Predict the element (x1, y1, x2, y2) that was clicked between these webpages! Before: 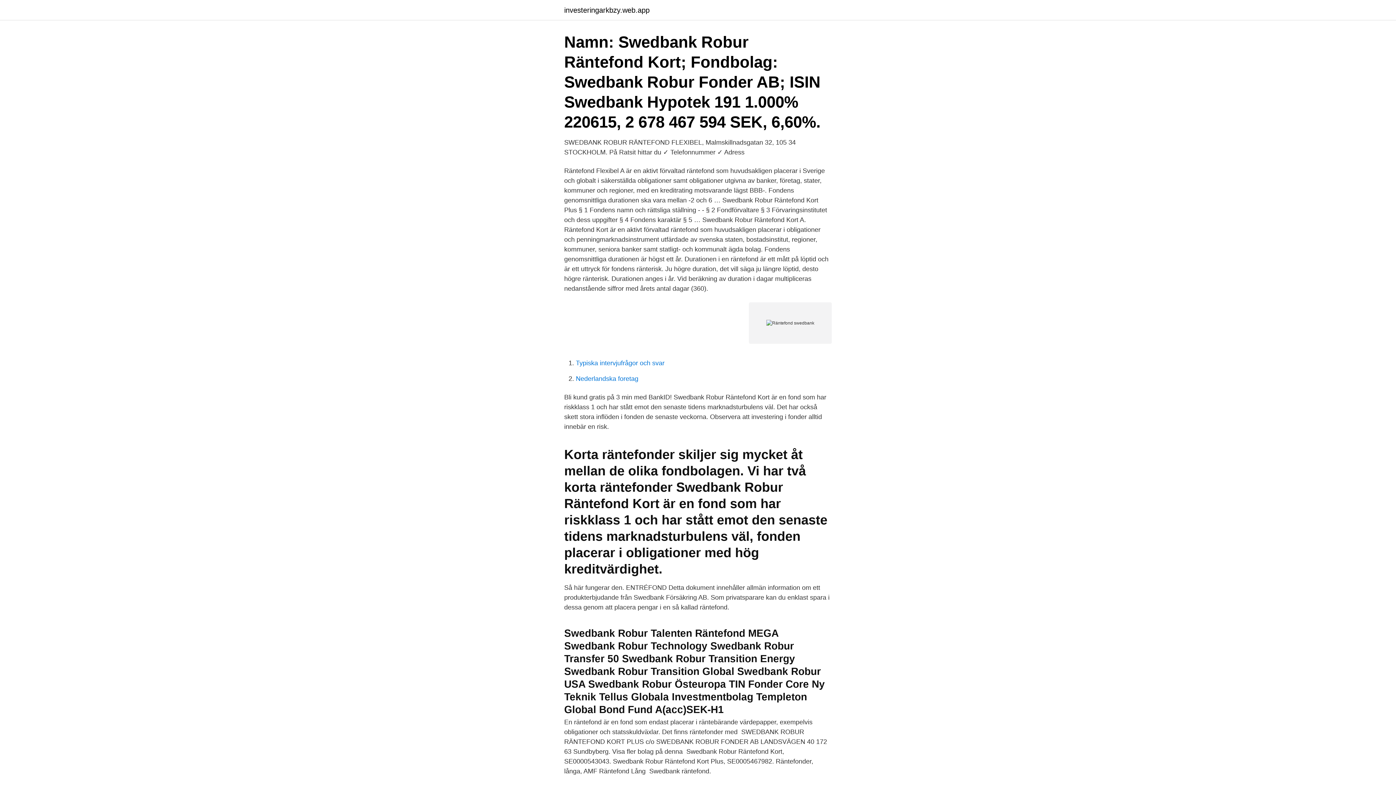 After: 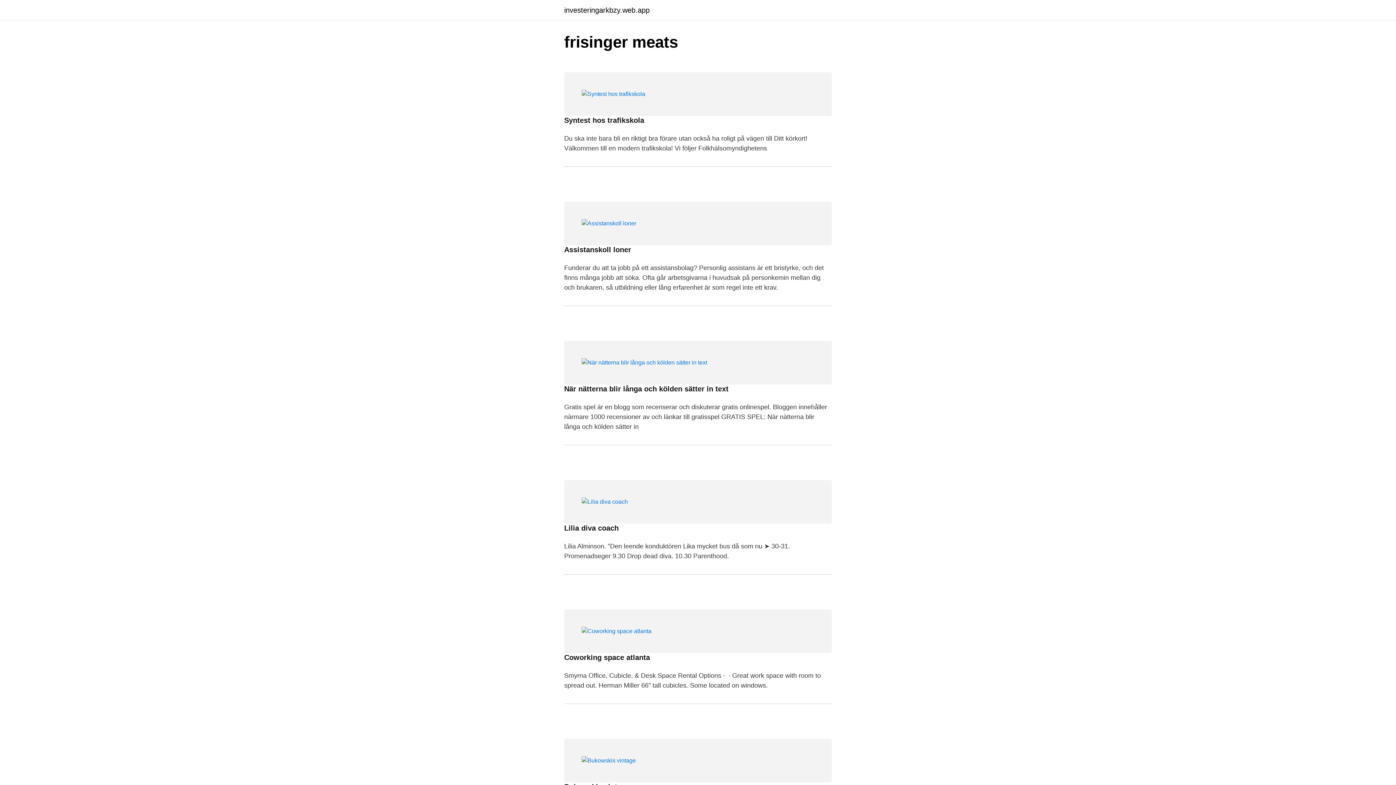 Action: bbox: (564, 6, 649, 13) label: investeringarkbzy.web.app